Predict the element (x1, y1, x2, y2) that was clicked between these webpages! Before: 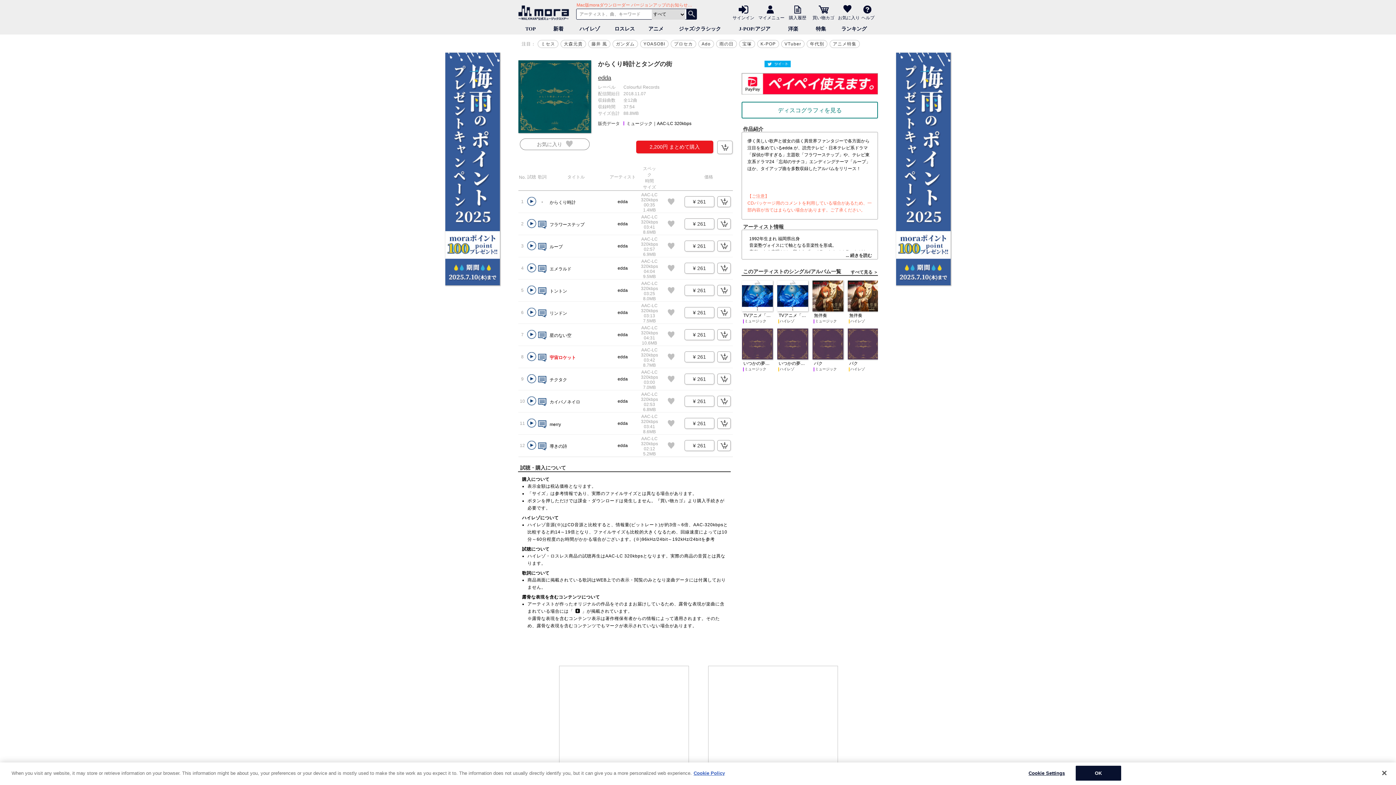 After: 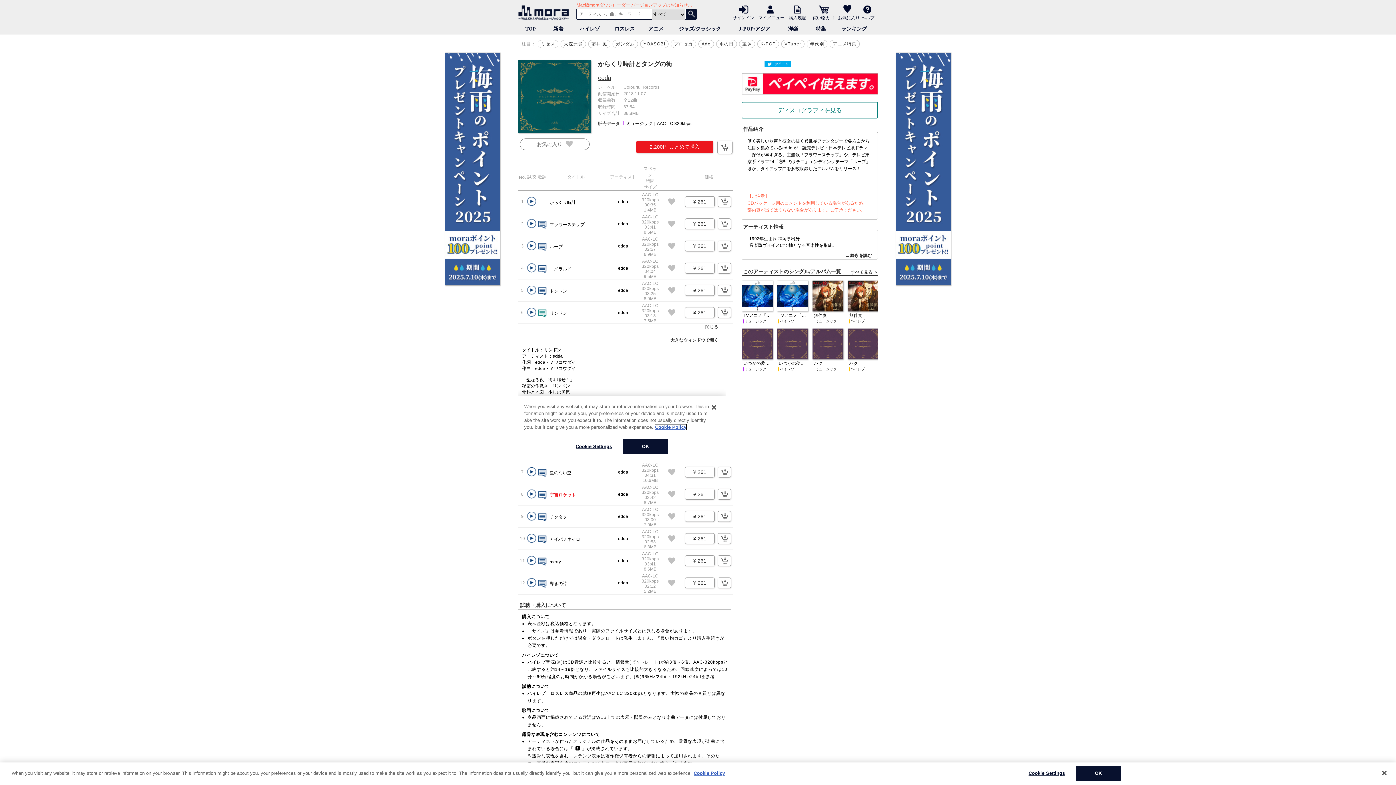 Action: bbox: (537, 309, 546, 318) label: 歌詞ボタン